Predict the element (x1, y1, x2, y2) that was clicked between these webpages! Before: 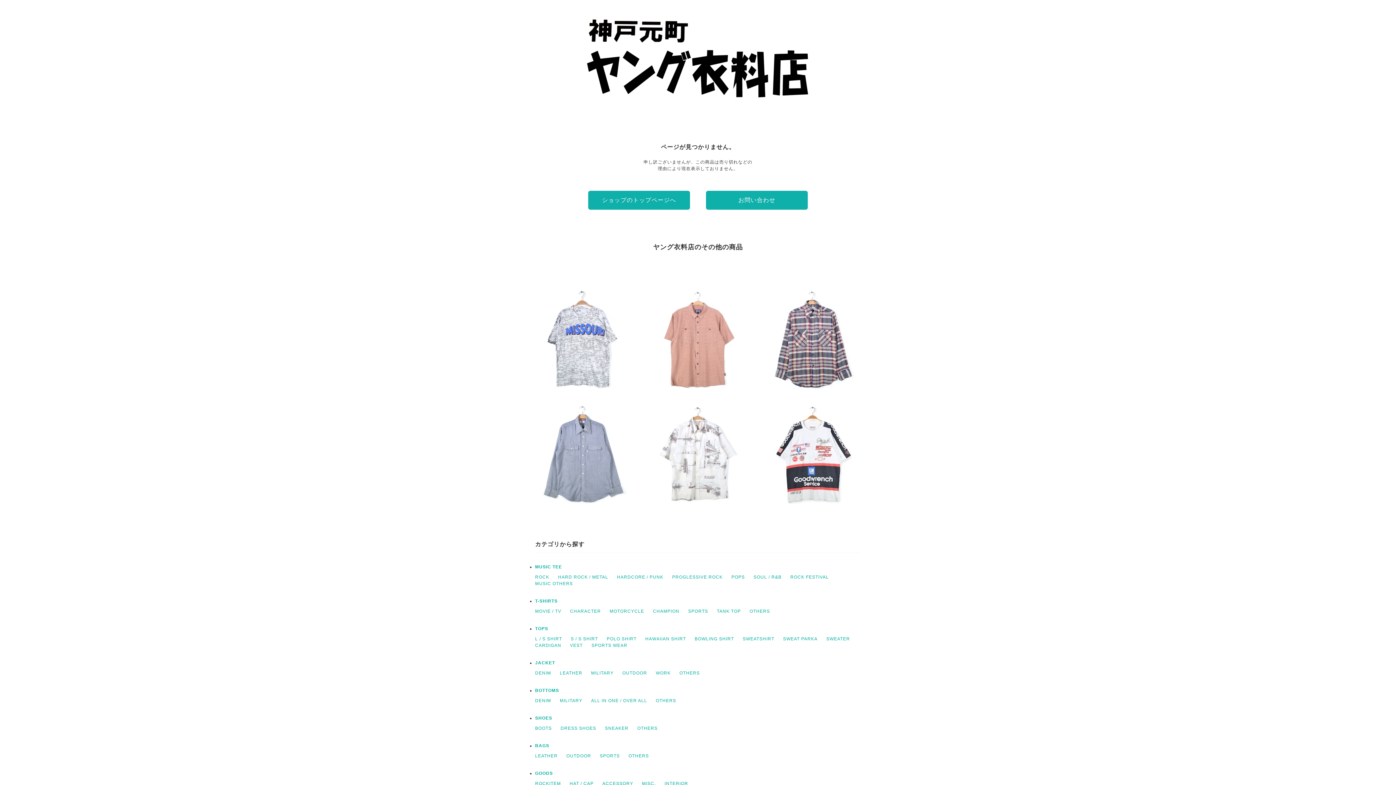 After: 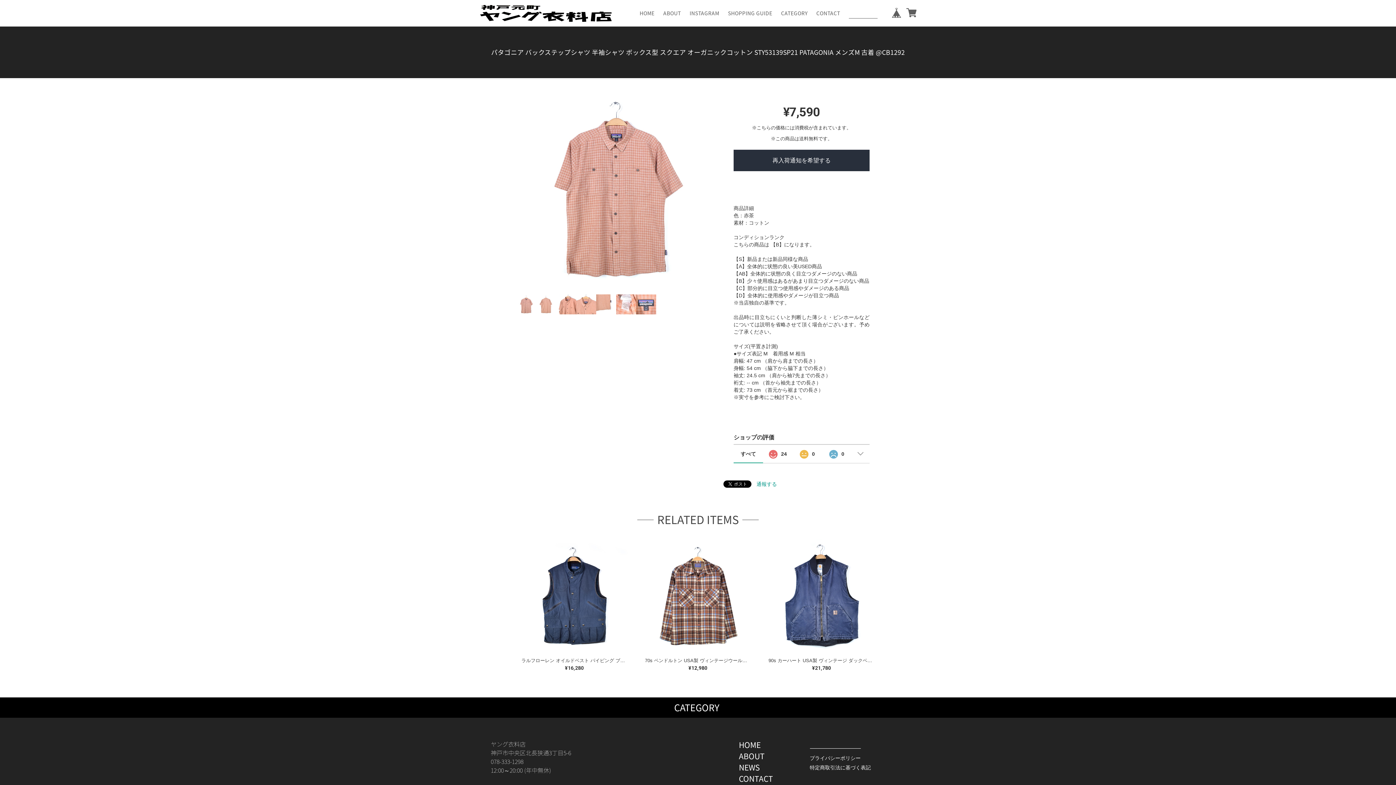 Action: label: パタゴニア バックステップシャツ 半袖シャツ ボックス型 スクエア オーガニックコットン STY53139SP21 PATAGONIA メンズM 古着 @CB1292
¥7,590 bbox: (643, 284, 752, 393)